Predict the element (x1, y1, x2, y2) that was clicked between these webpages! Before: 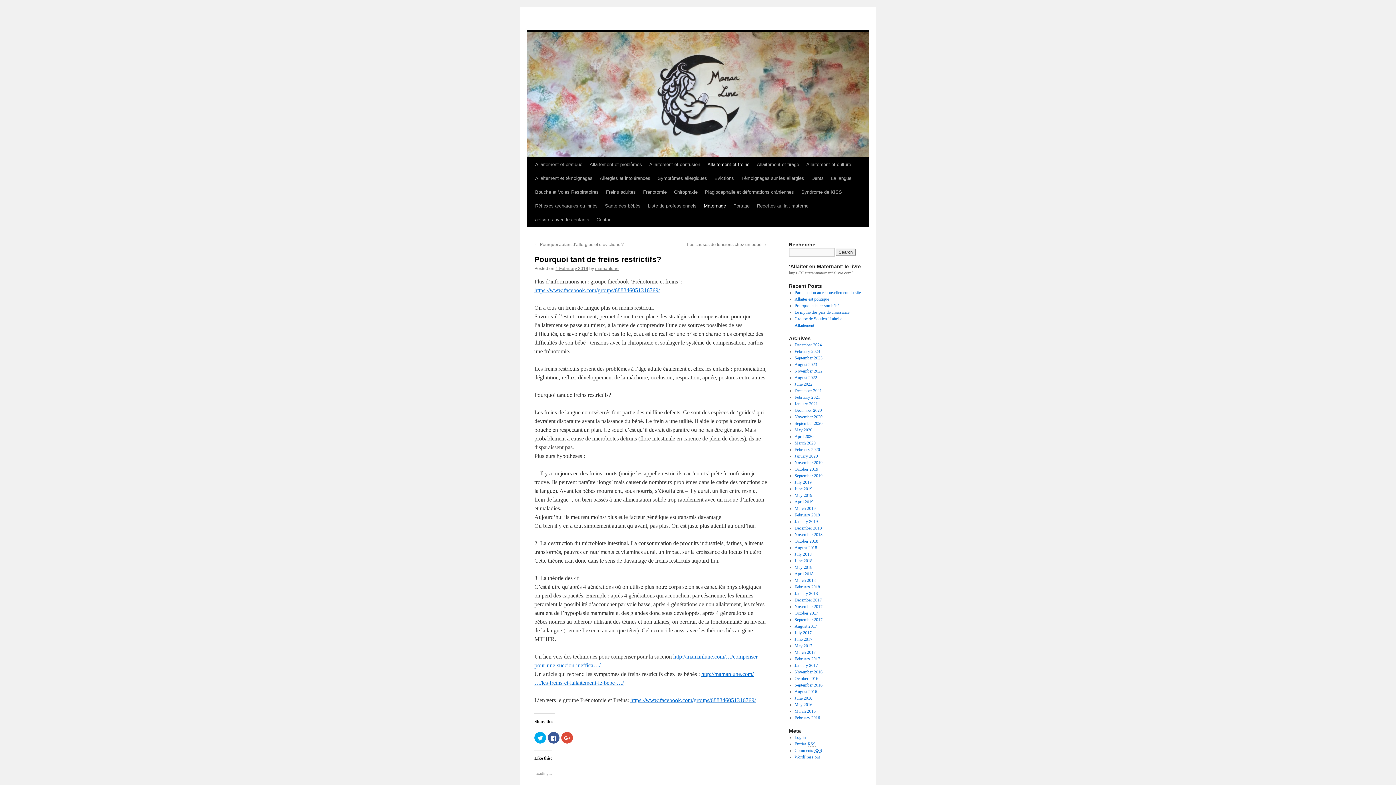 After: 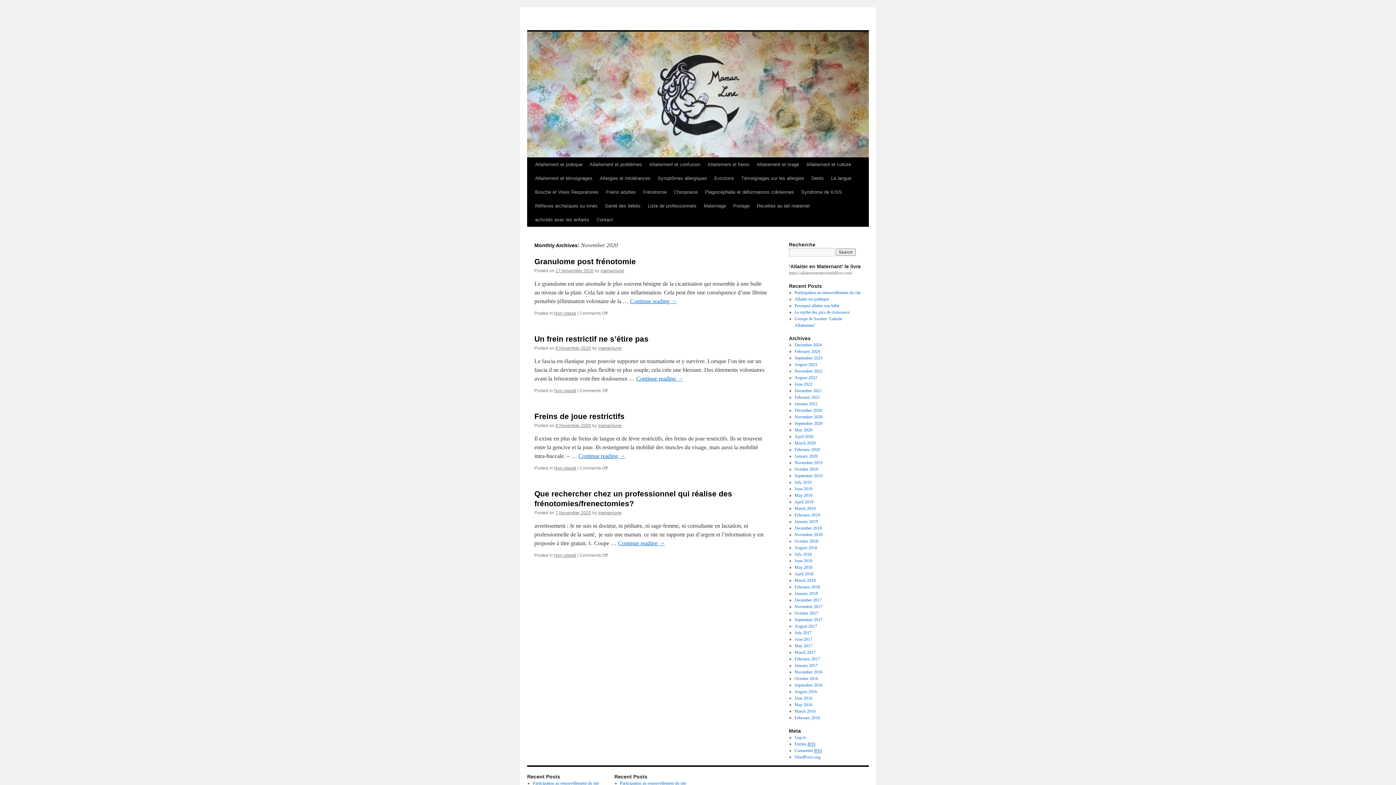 Action: label: November 2020 bbox: (794, 414, 822, 419)